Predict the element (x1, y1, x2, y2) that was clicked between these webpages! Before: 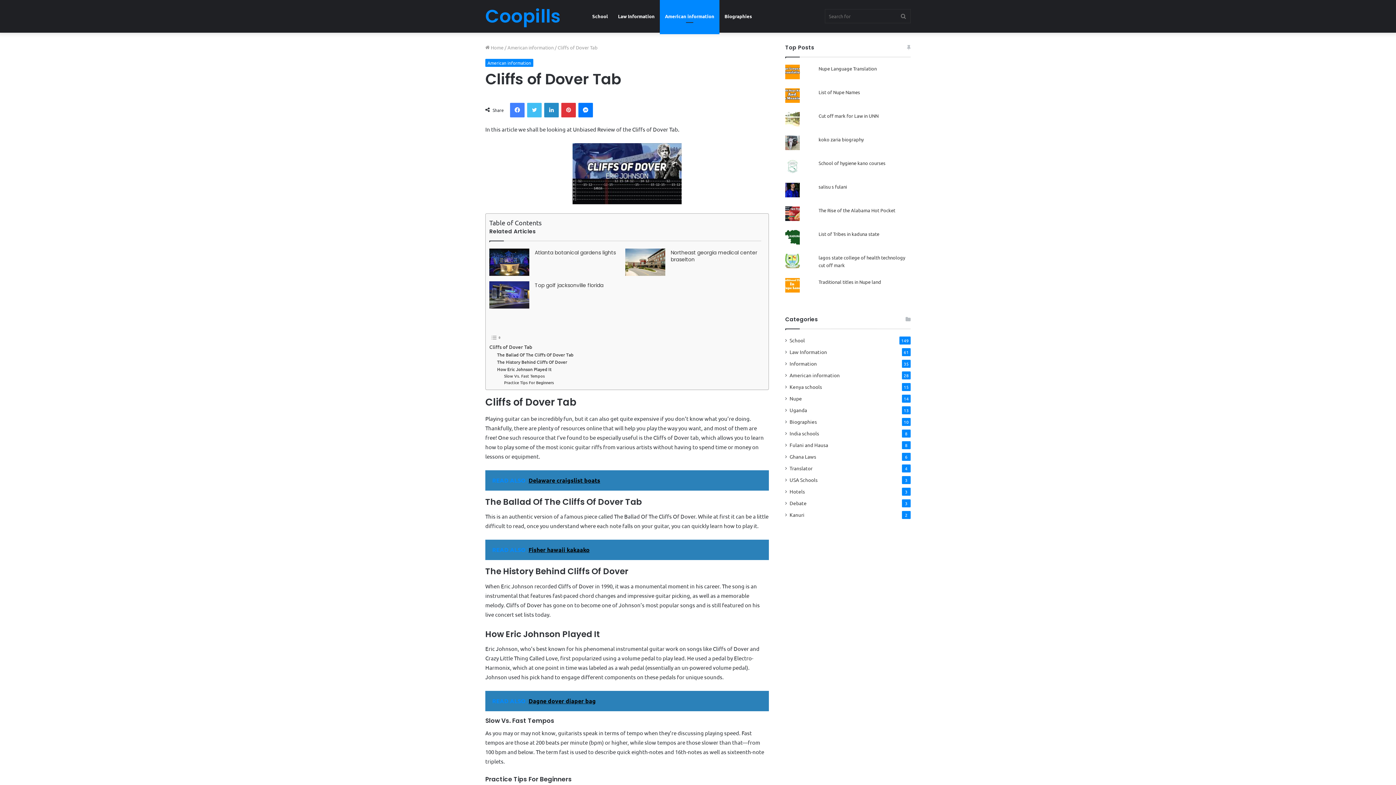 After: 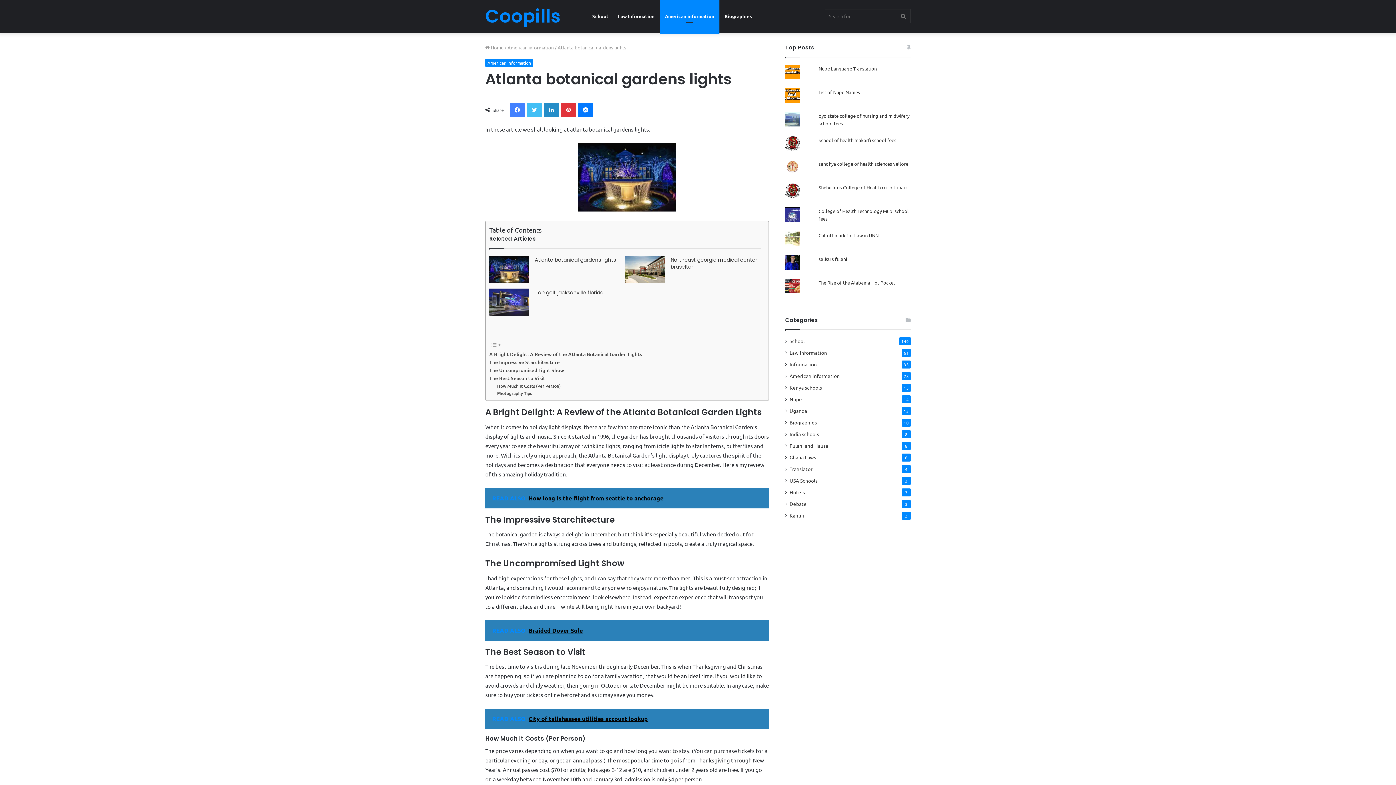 Action: label: Atlanta botanical gardens lights bbox: (489, 248, 529, 276)